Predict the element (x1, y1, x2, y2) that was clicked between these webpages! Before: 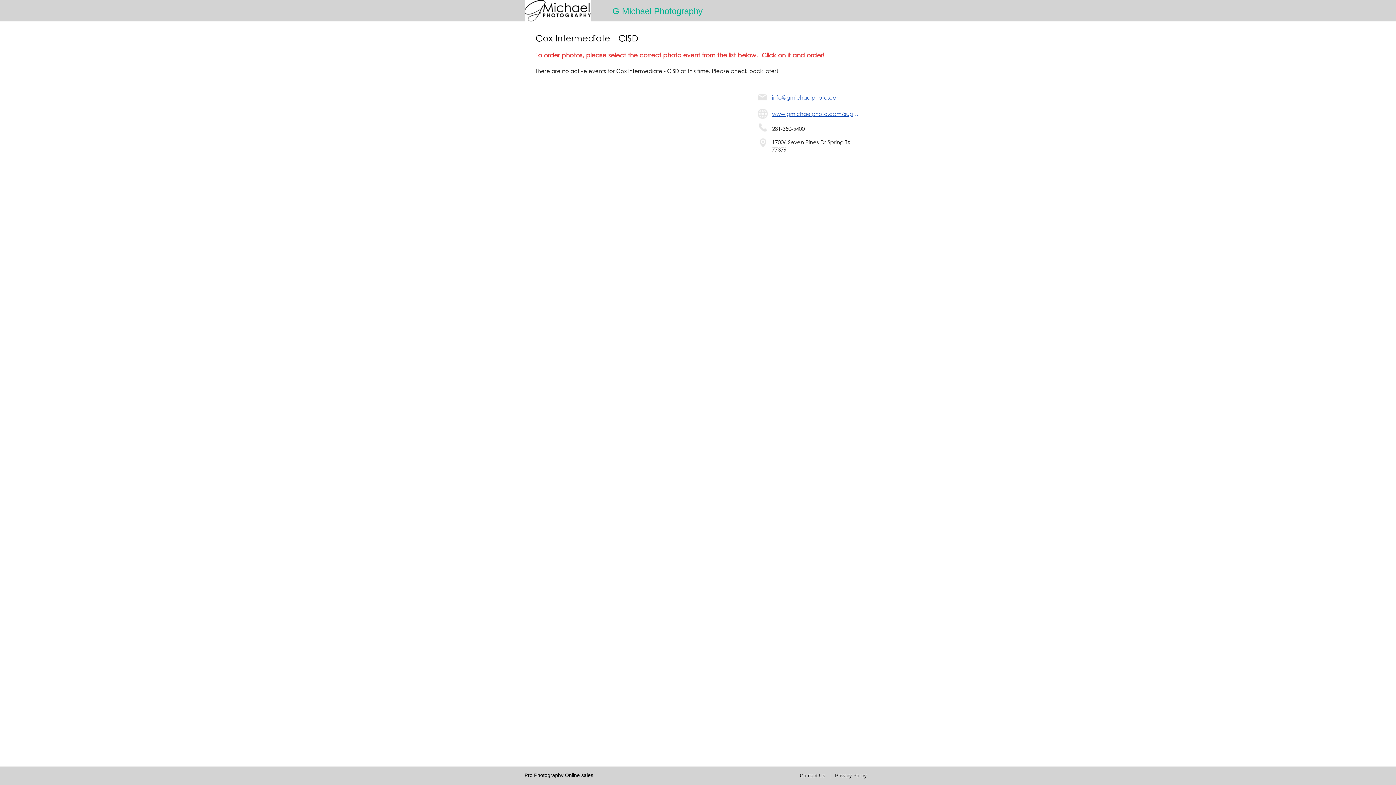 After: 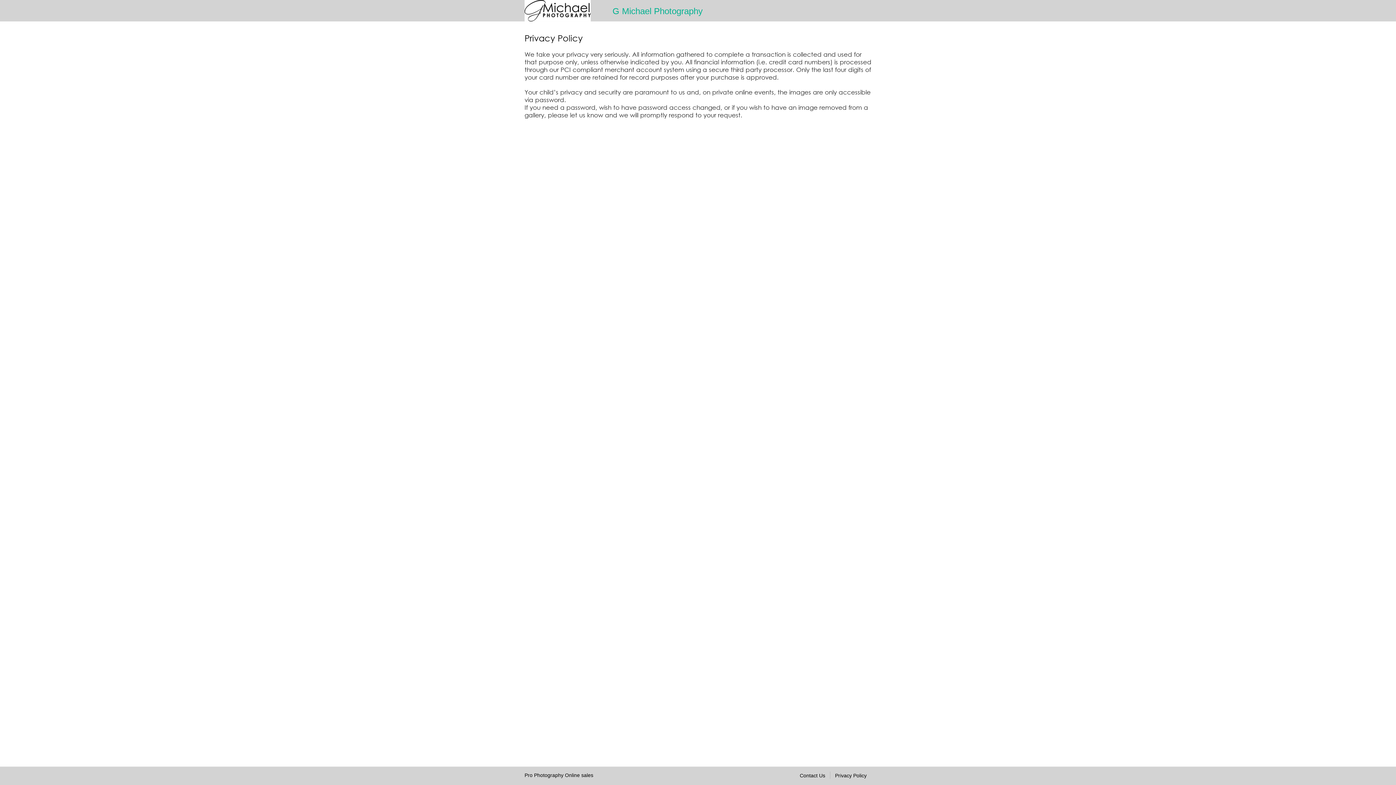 Action: bbox: (835, 773, 866, 778) label: Privacy Policy